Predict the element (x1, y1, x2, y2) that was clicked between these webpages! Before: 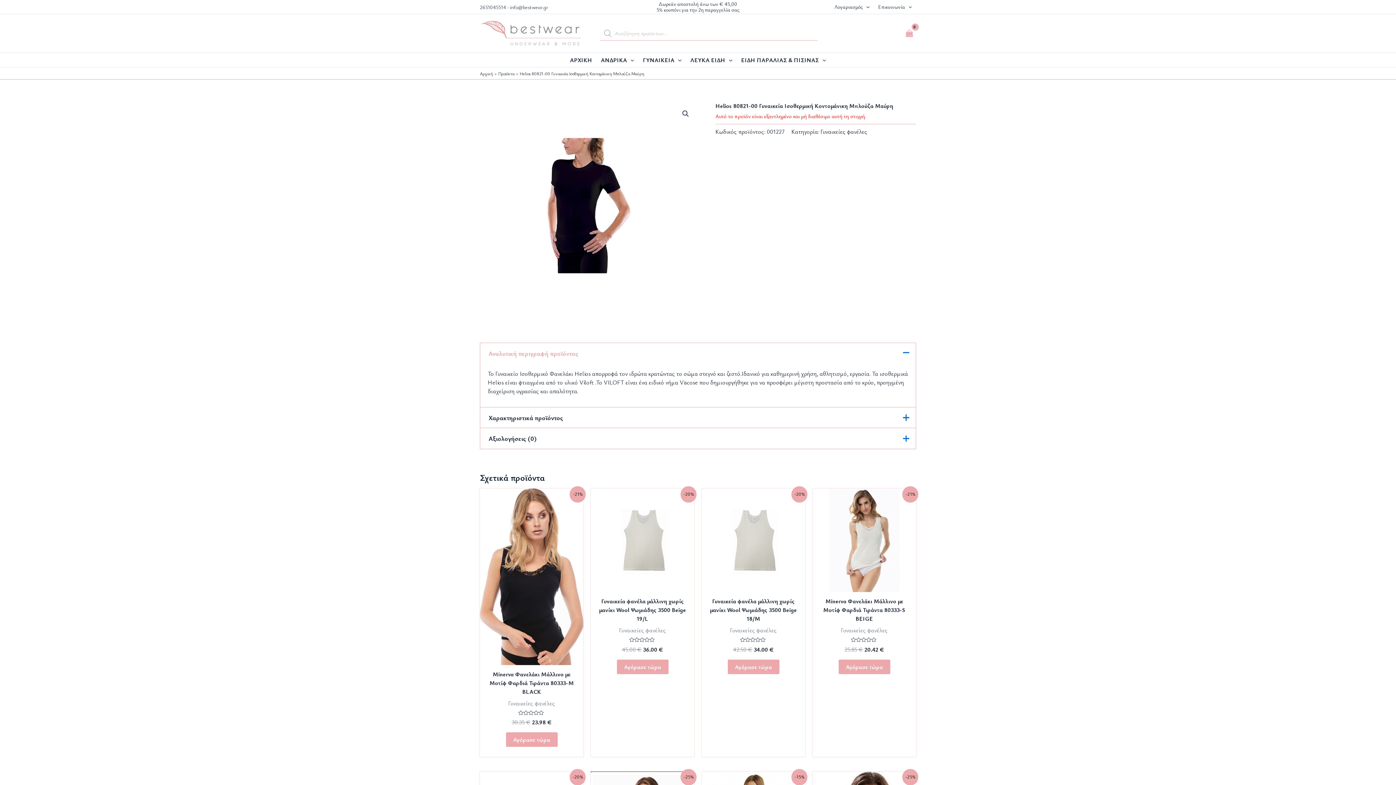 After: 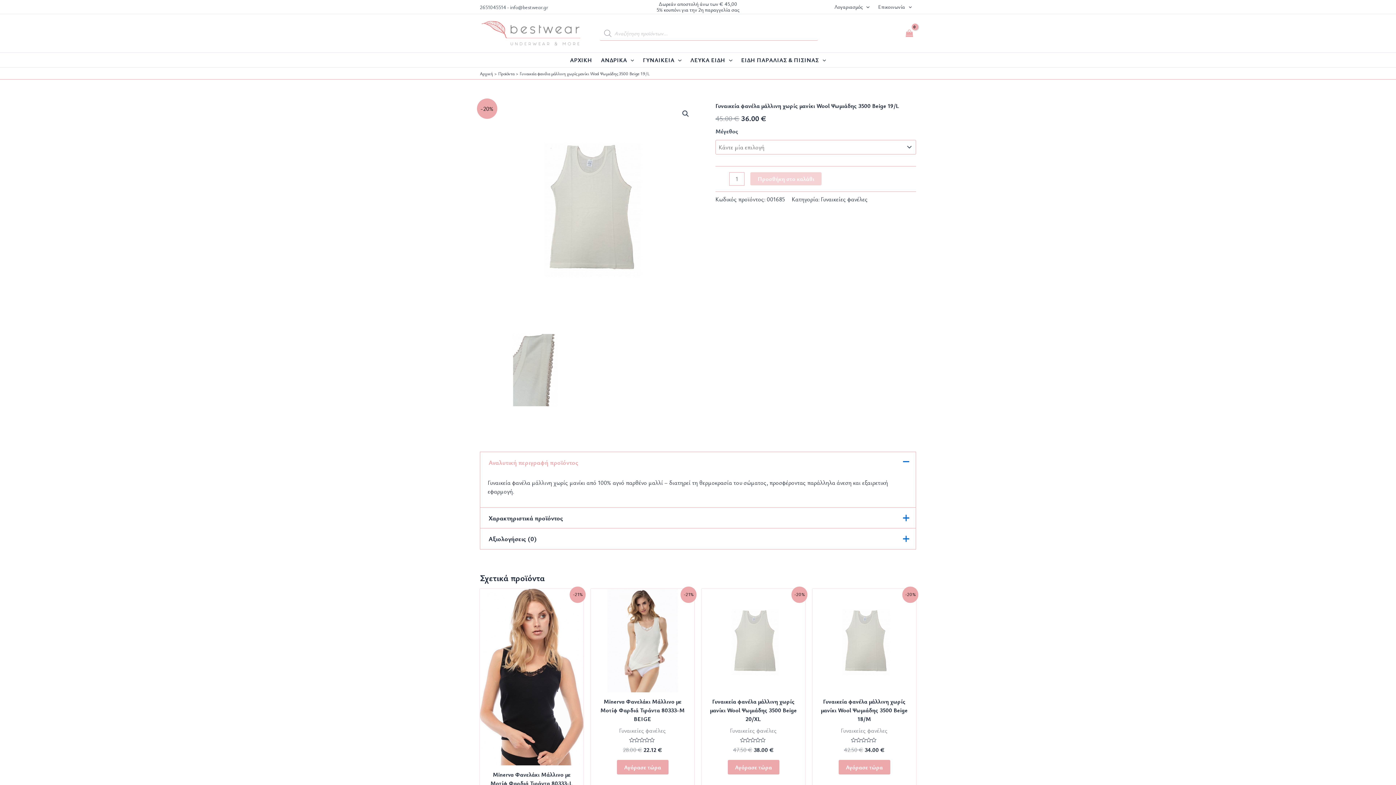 Action: label: Επιλέξτε επιλογές για  “Γυναικεία φανέλα μάλλινη χωρίς μανίκι Wool Ψωμιάδης 3500 Beige 19/L” bbox: (616, 659, 668, 674)